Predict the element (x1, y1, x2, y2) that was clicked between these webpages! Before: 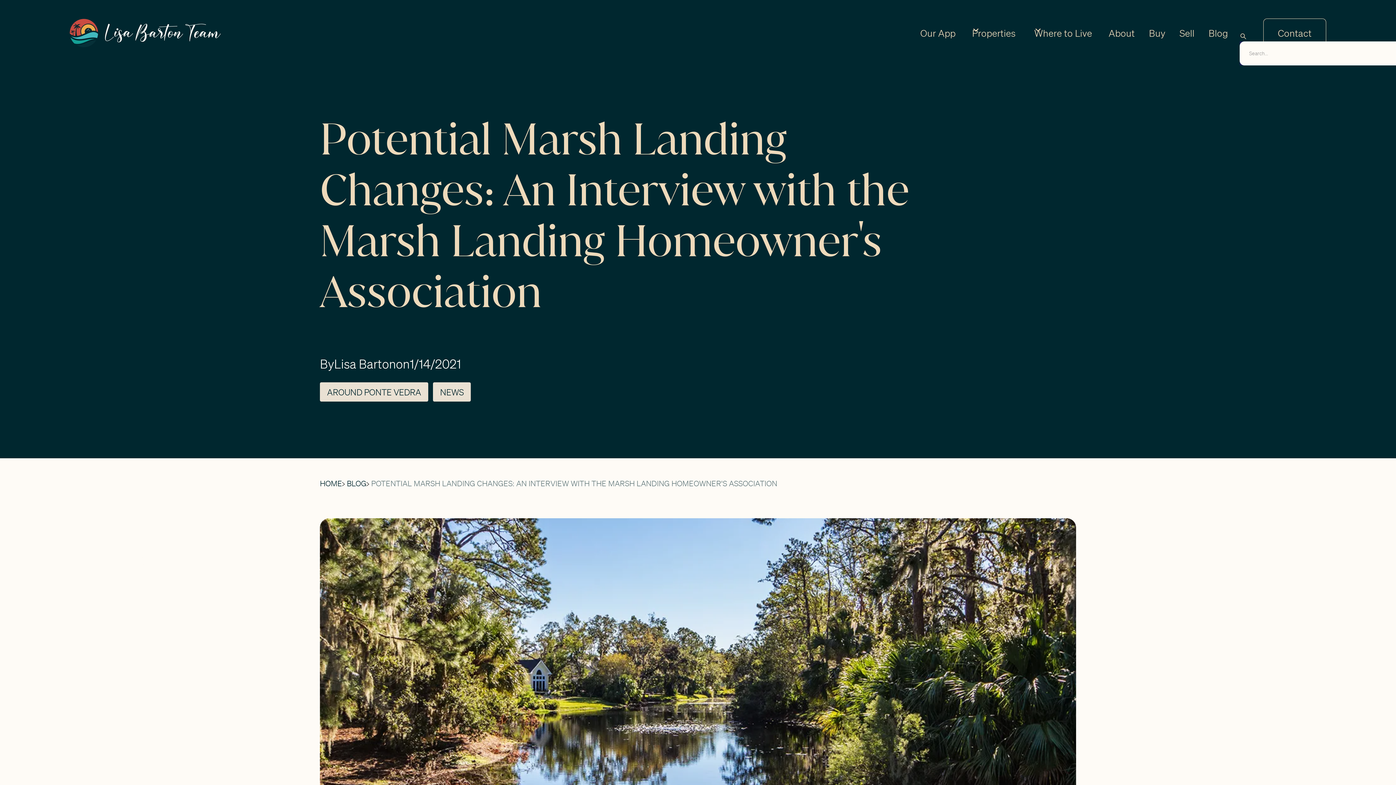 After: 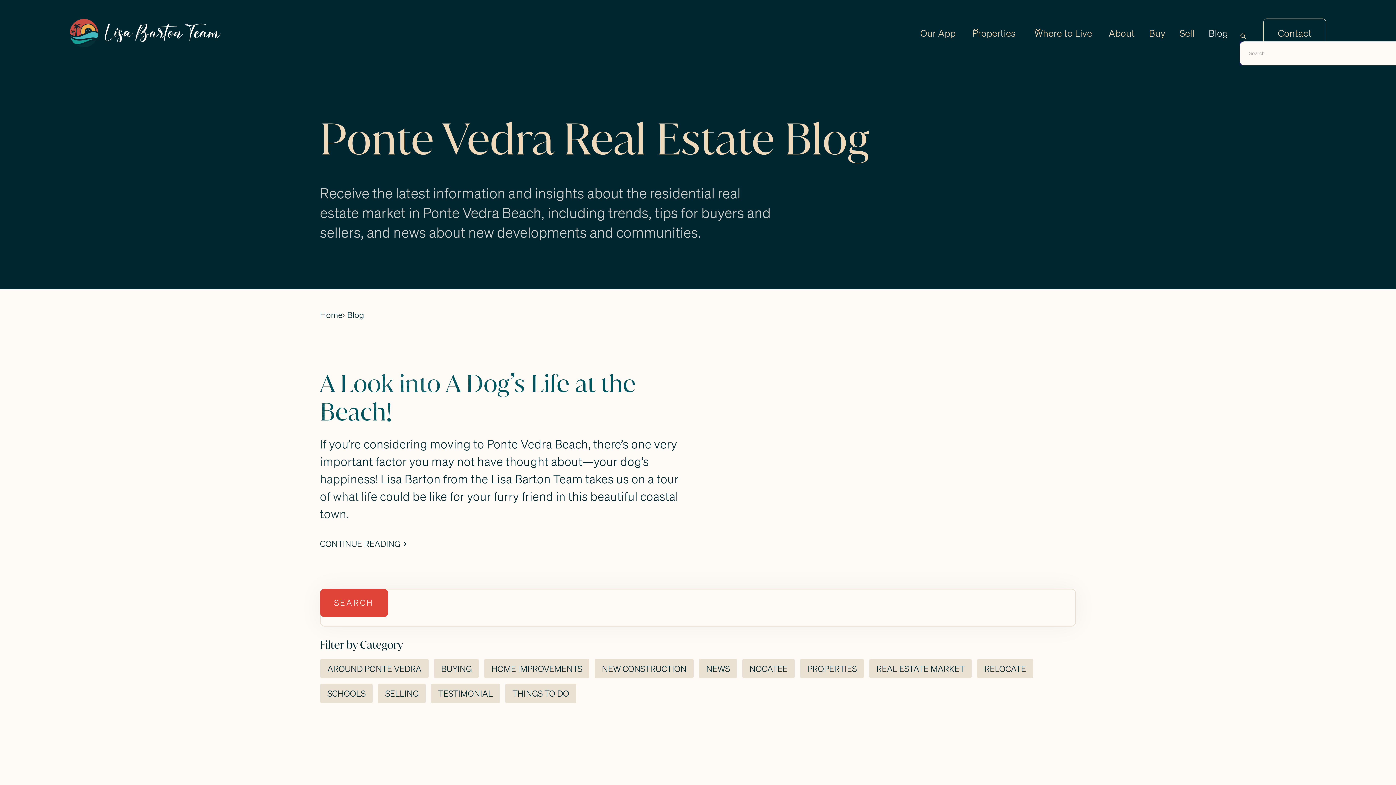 Action: label: Blog bbox: (1201, 11, 1235, 54)